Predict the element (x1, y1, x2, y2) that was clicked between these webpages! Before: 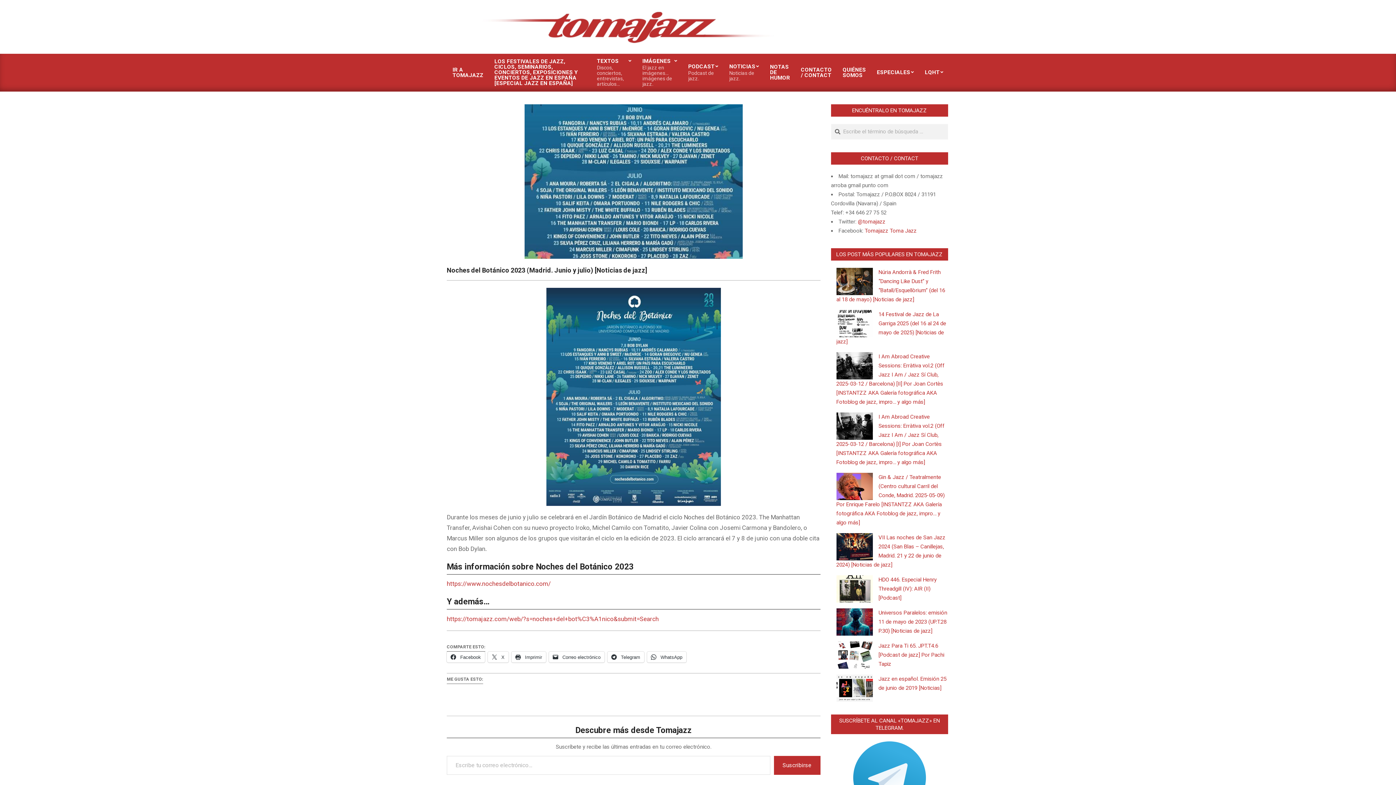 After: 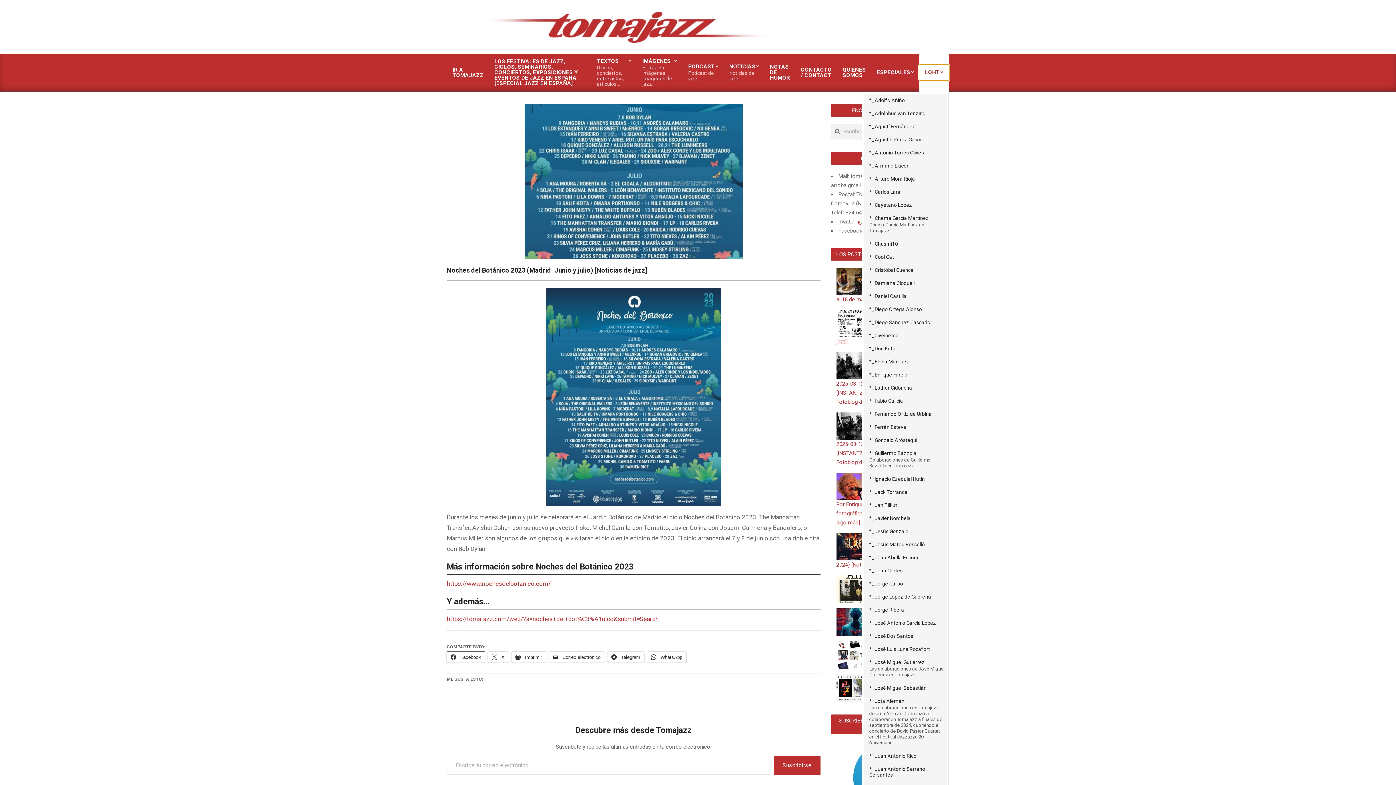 Action: bbox: (919, 65, 949, 80) label: LQHT